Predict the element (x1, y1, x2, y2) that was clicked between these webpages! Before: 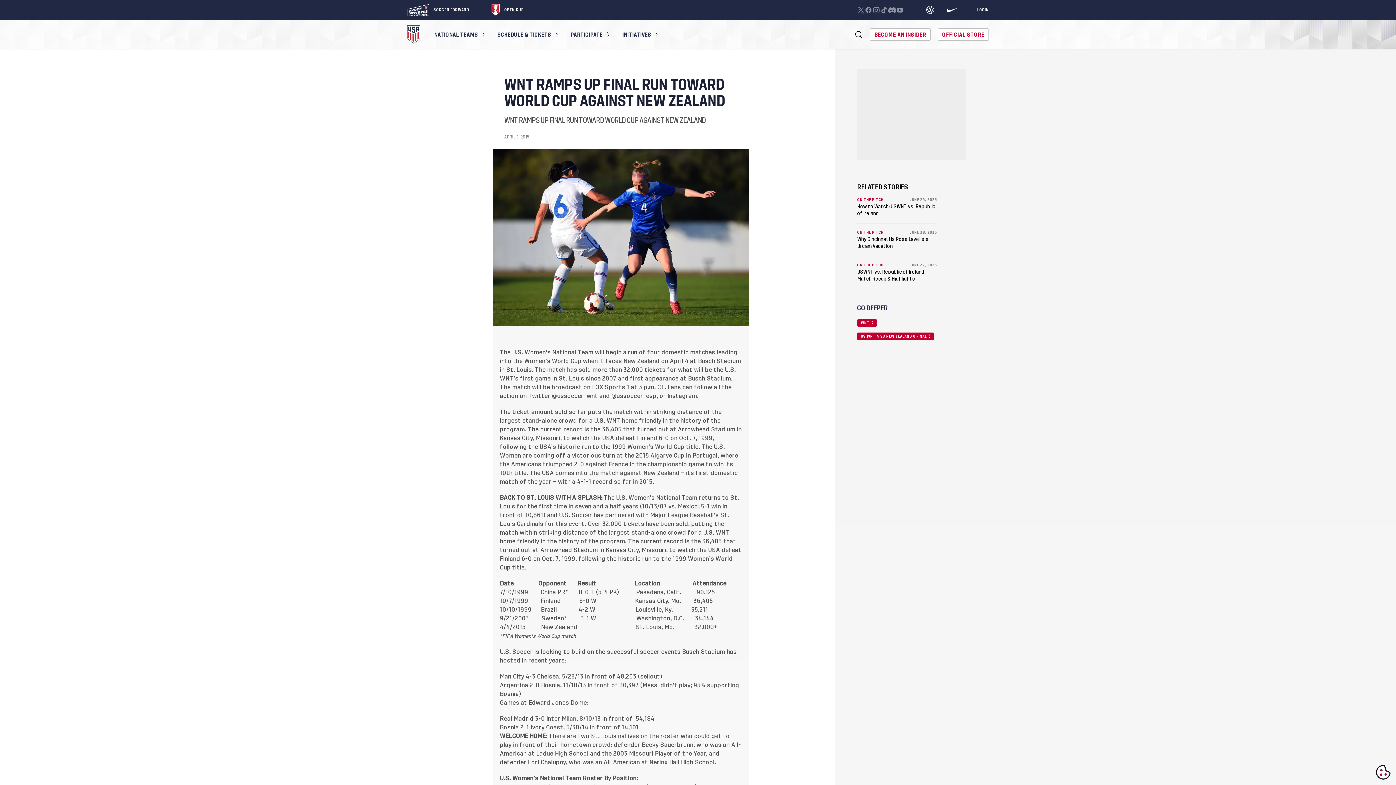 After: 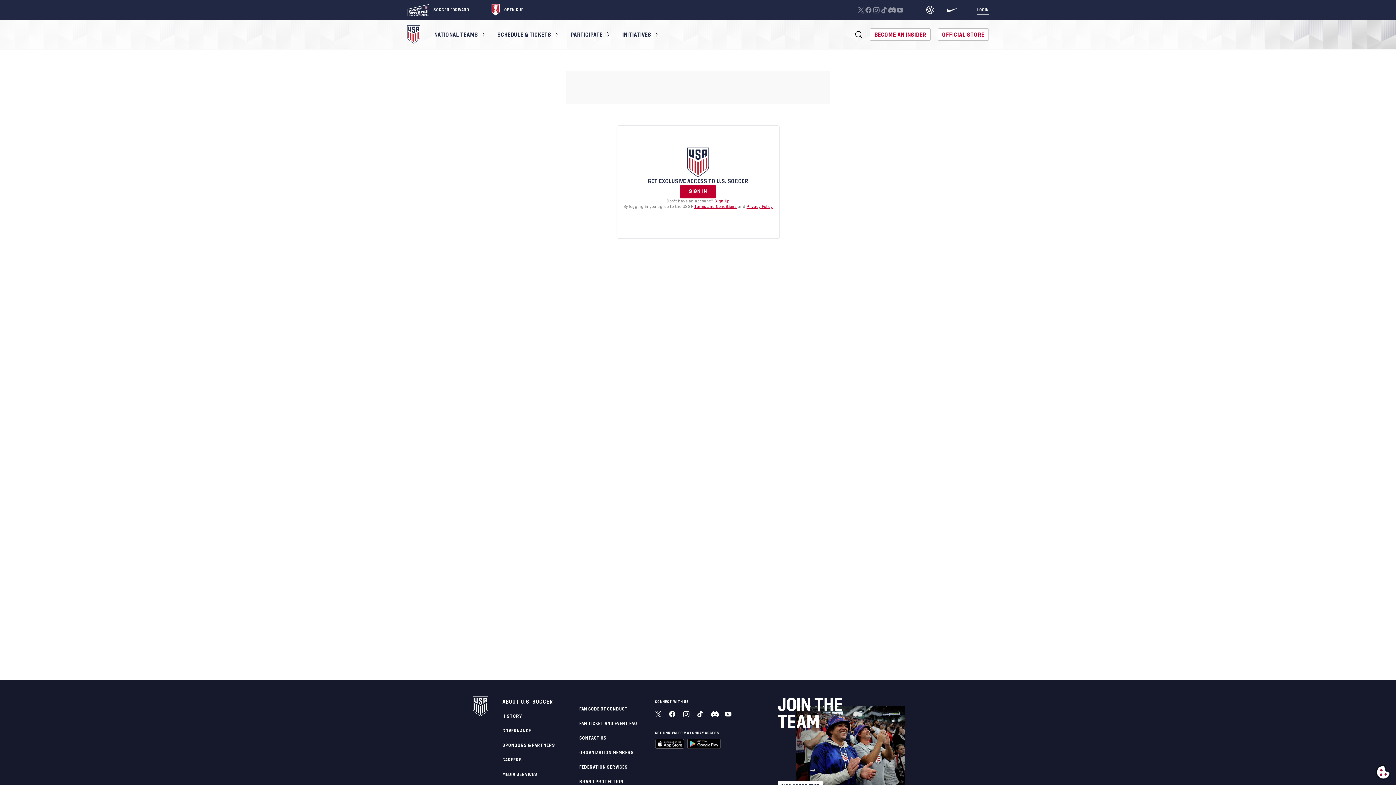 Action: label: LOGIN bbox: (977, 5, 989, 14)